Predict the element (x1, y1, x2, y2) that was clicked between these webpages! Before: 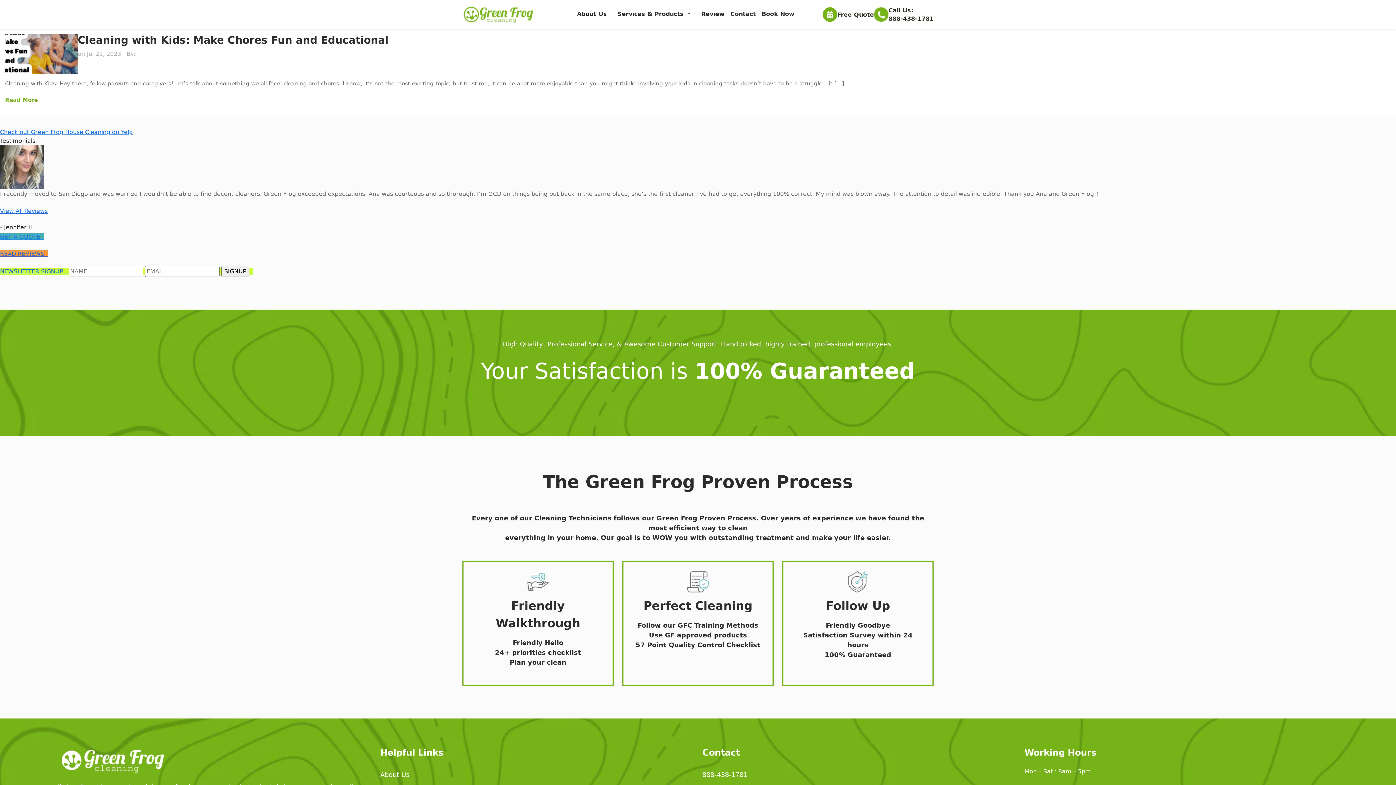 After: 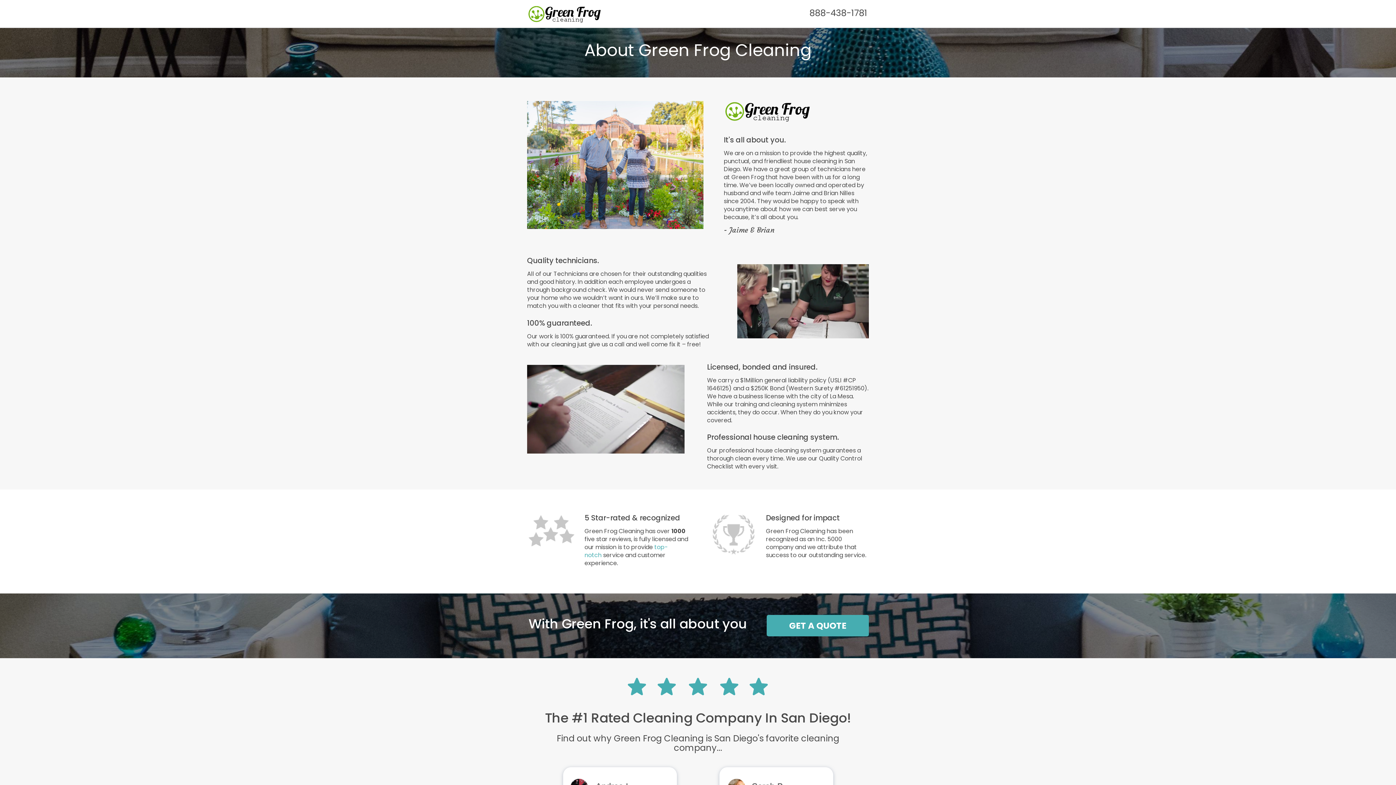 Action: label: About Us bbox: (574, 6, 610, 21)